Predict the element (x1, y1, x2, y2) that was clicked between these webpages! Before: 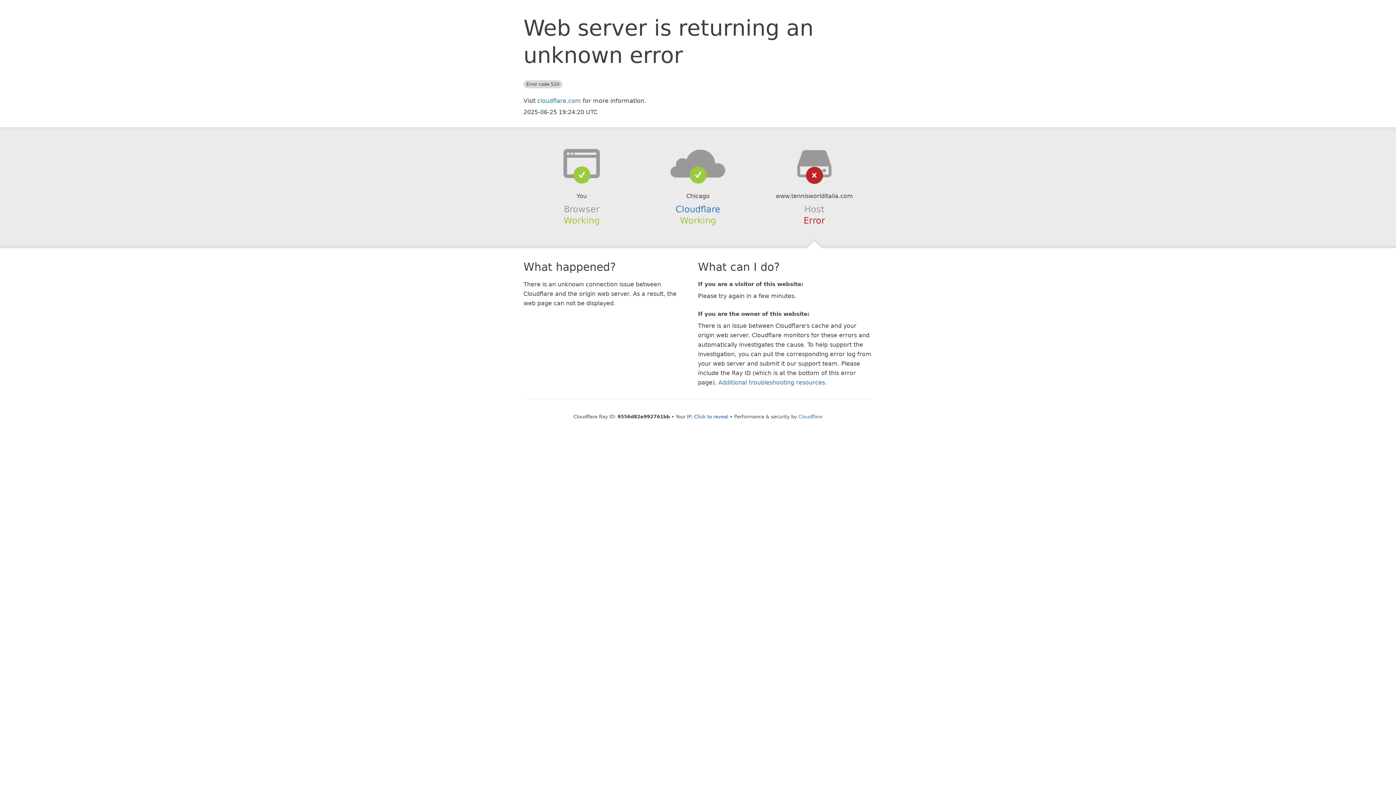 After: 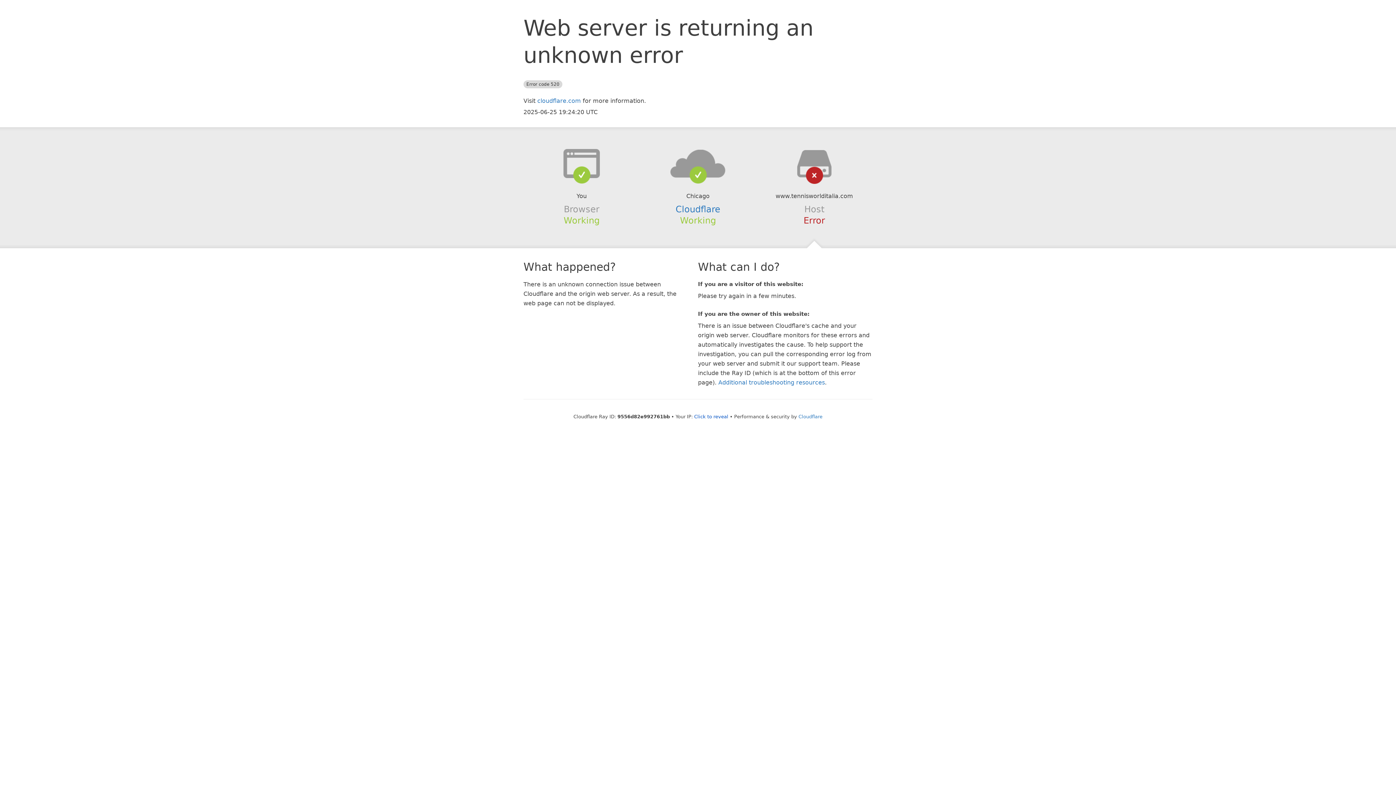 Action: bbox: (639, 148, 756, 178)